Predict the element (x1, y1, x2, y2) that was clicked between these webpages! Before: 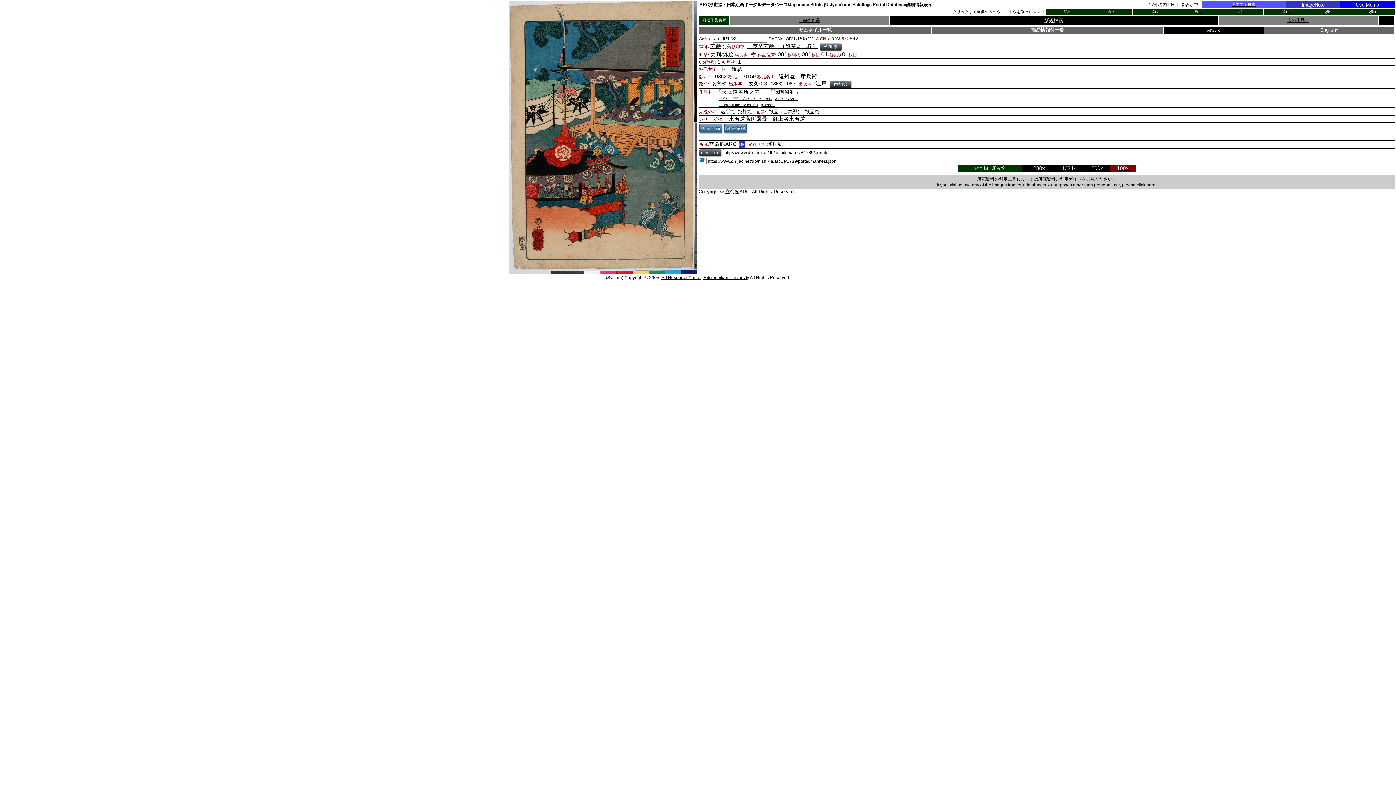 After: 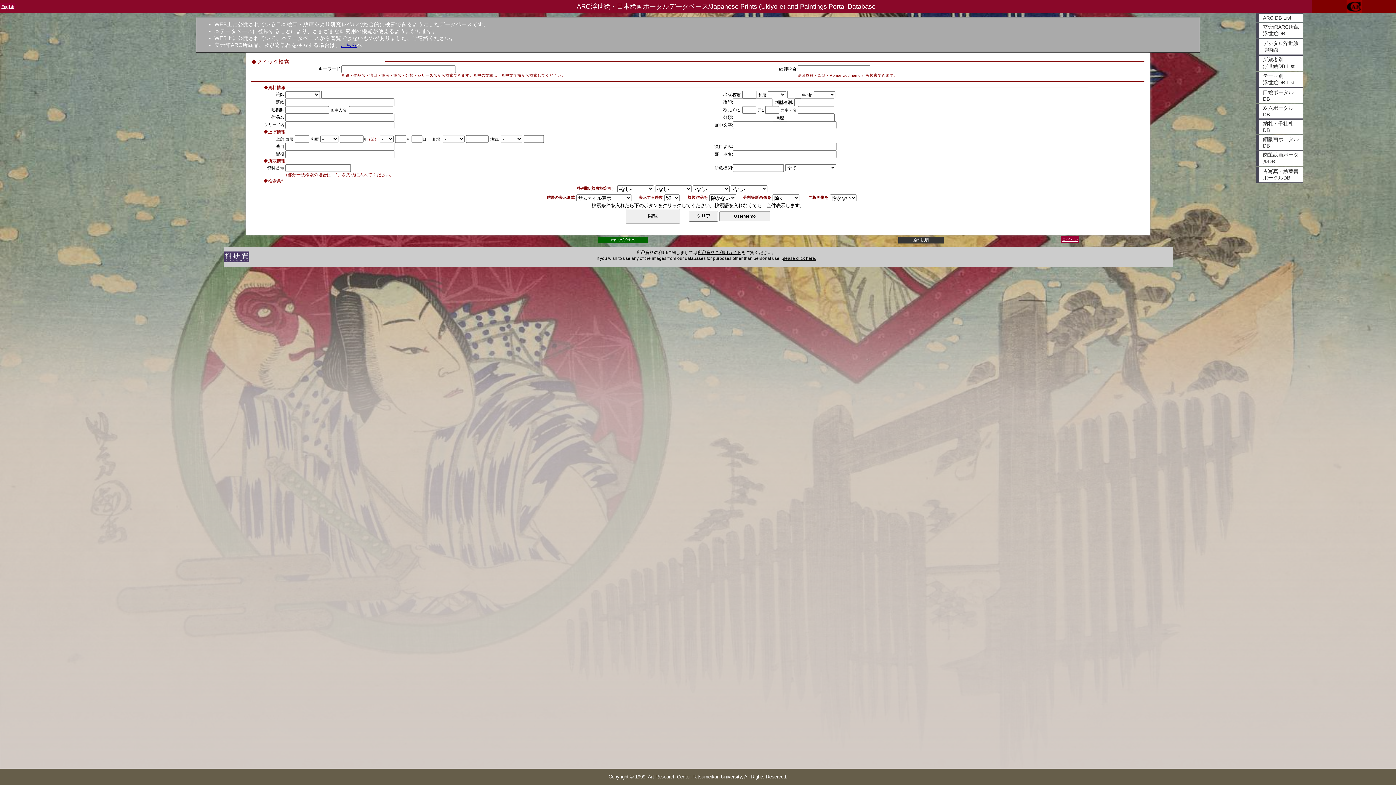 Action: label: 新規検索 bbox: (1031, 16, 1076, 23)